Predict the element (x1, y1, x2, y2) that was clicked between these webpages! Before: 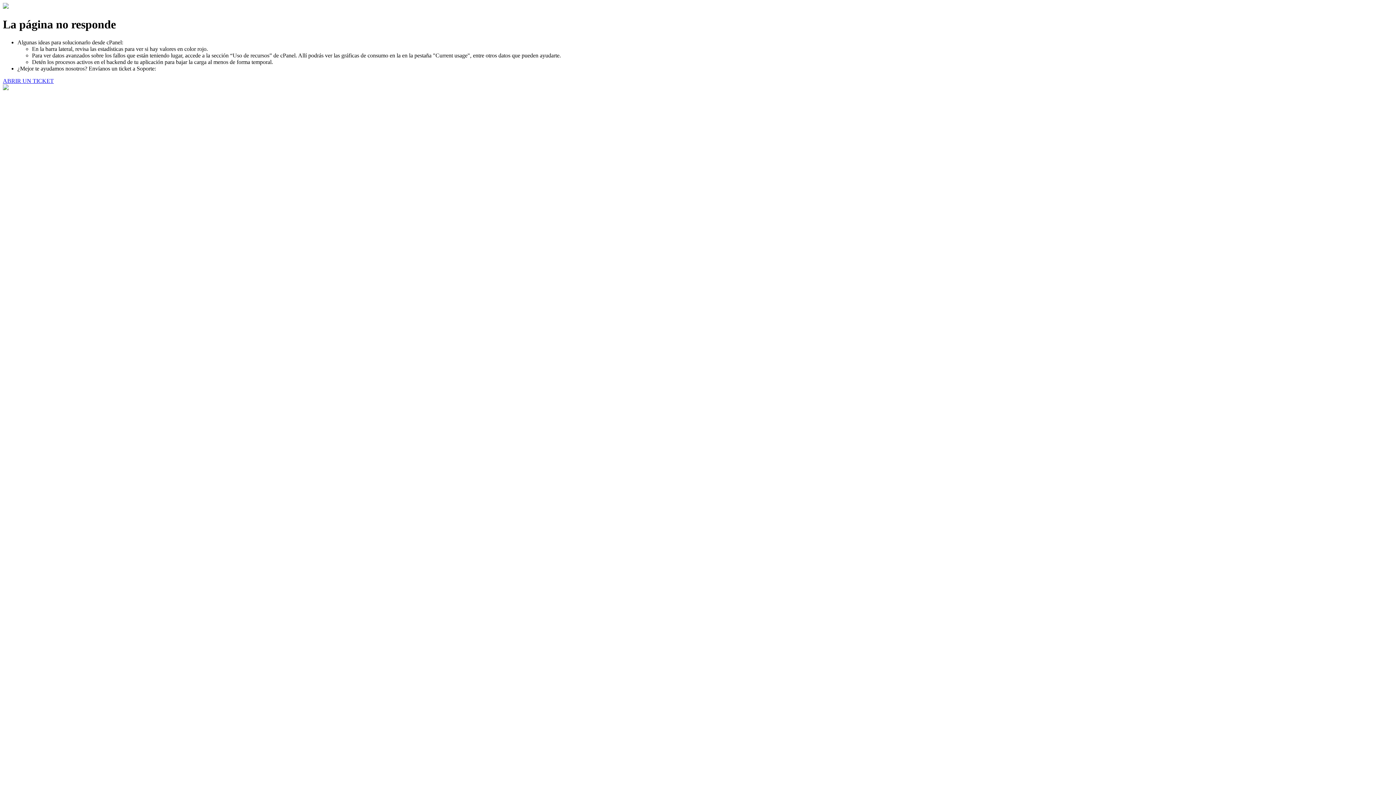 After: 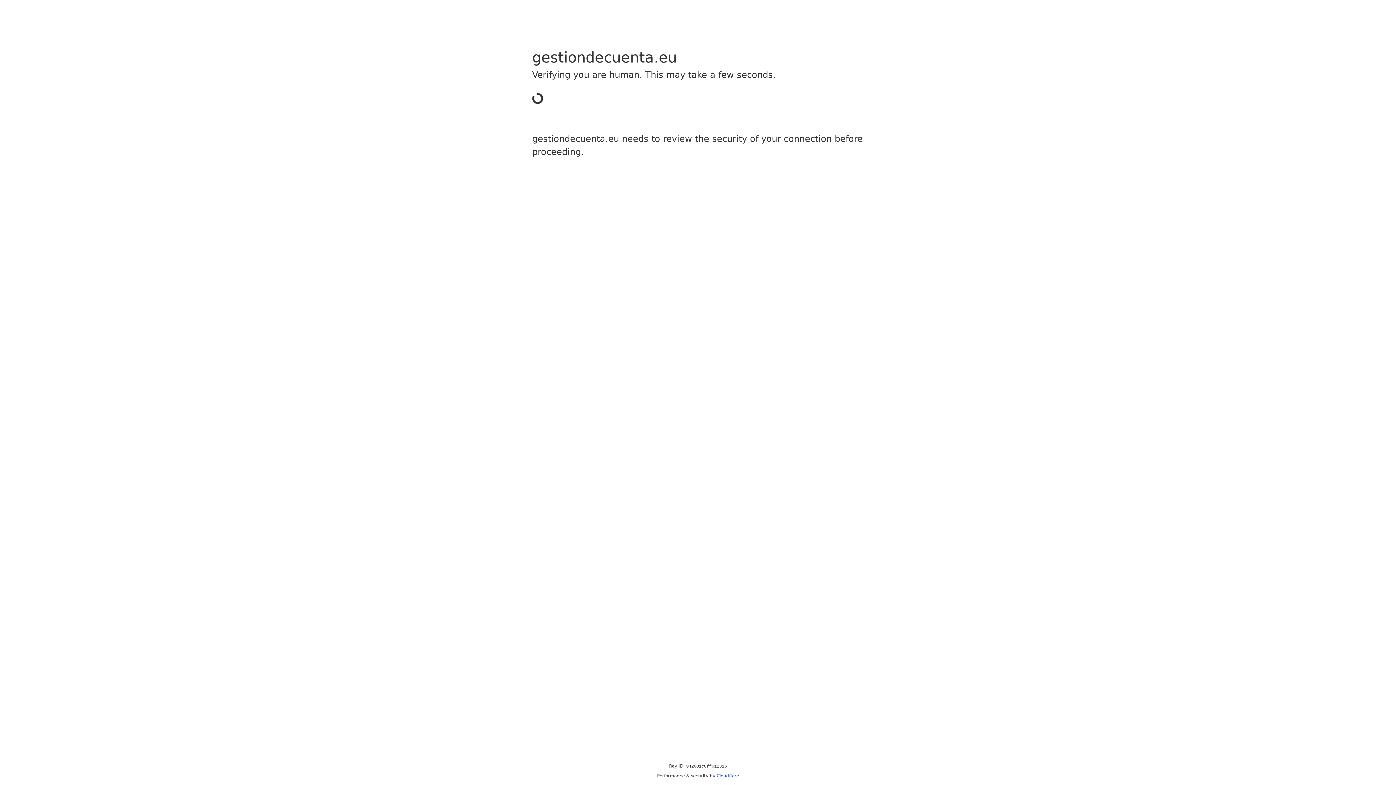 Action: label: ABRIR UN TICKET bbox: (2, 77, 53, 83)